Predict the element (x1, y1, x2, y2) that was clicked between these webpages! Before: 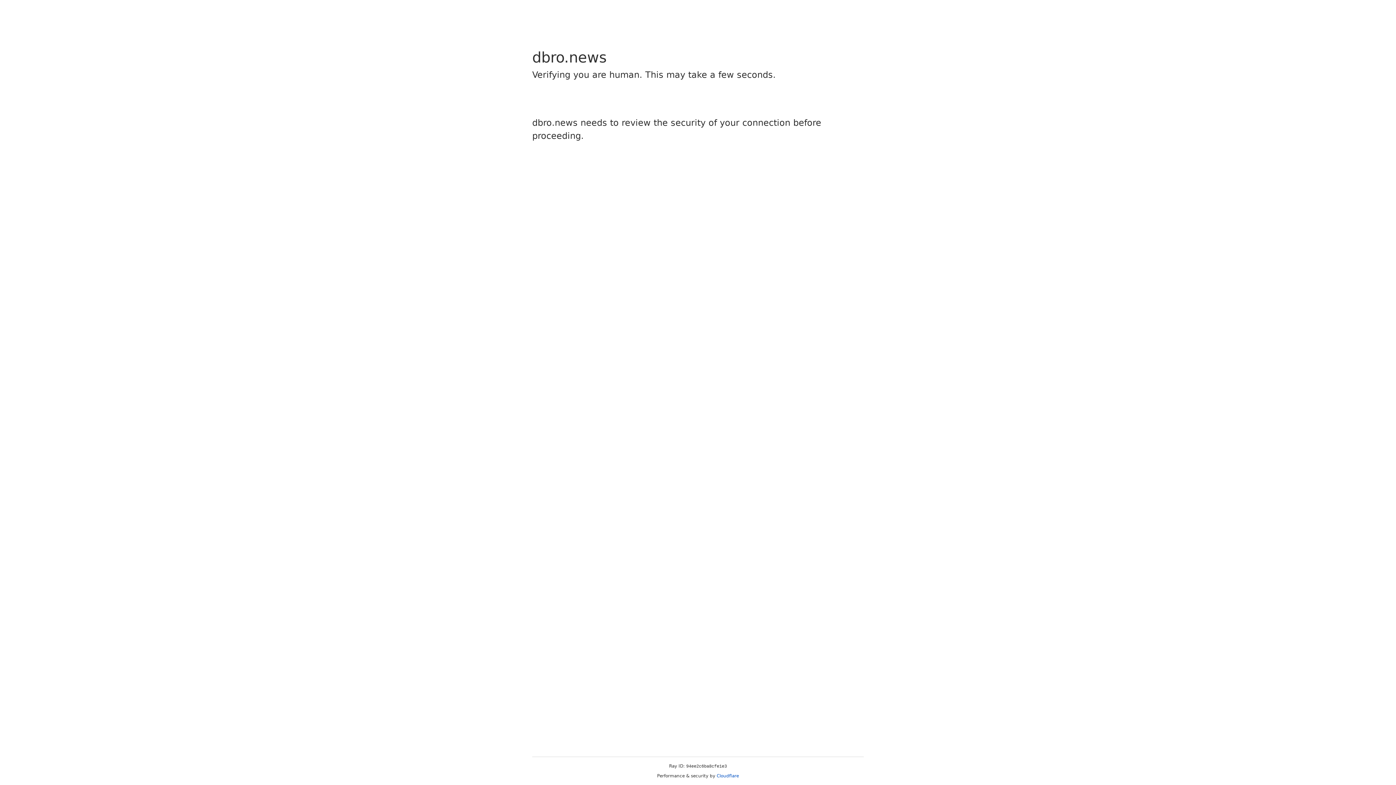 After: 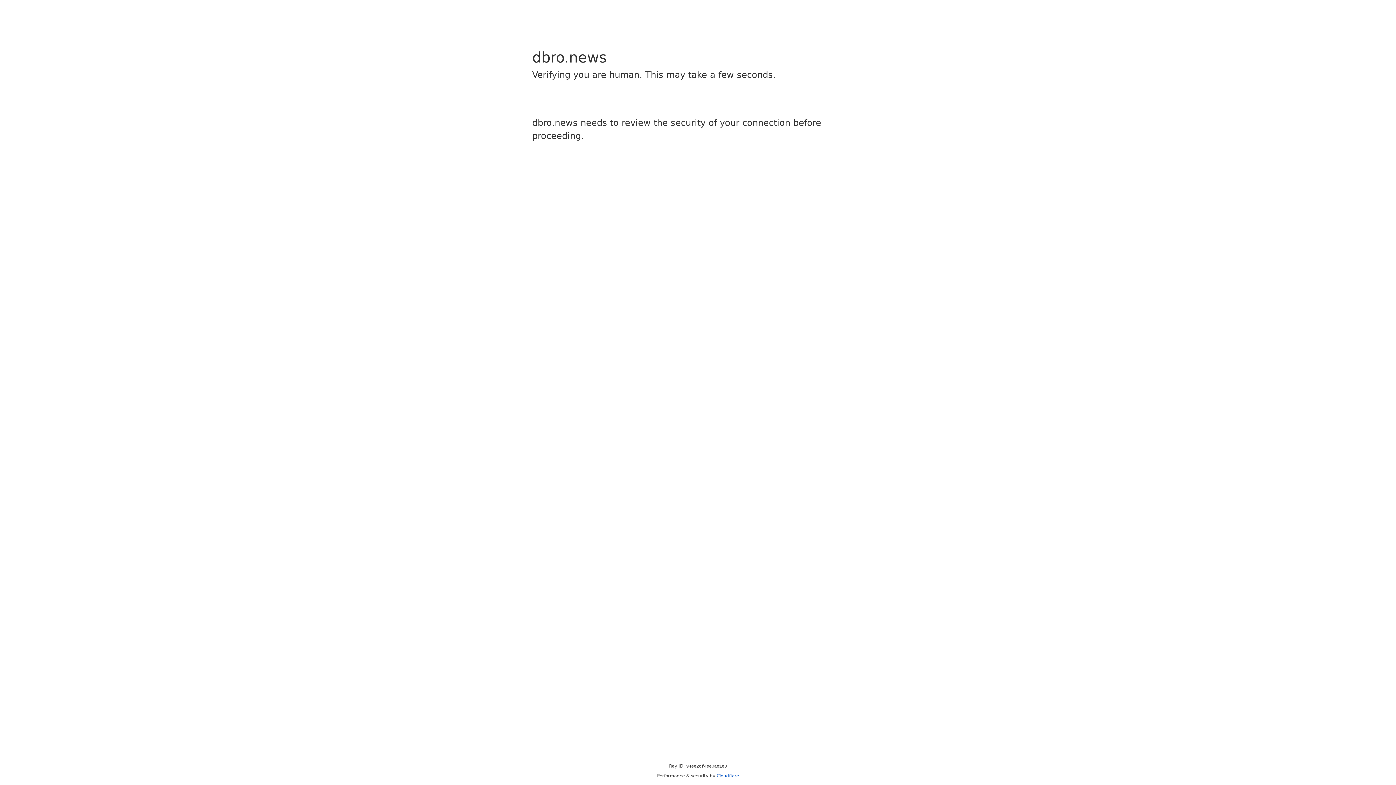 Action: label: Cloudflare bbox: (716, 773, 739, 778)